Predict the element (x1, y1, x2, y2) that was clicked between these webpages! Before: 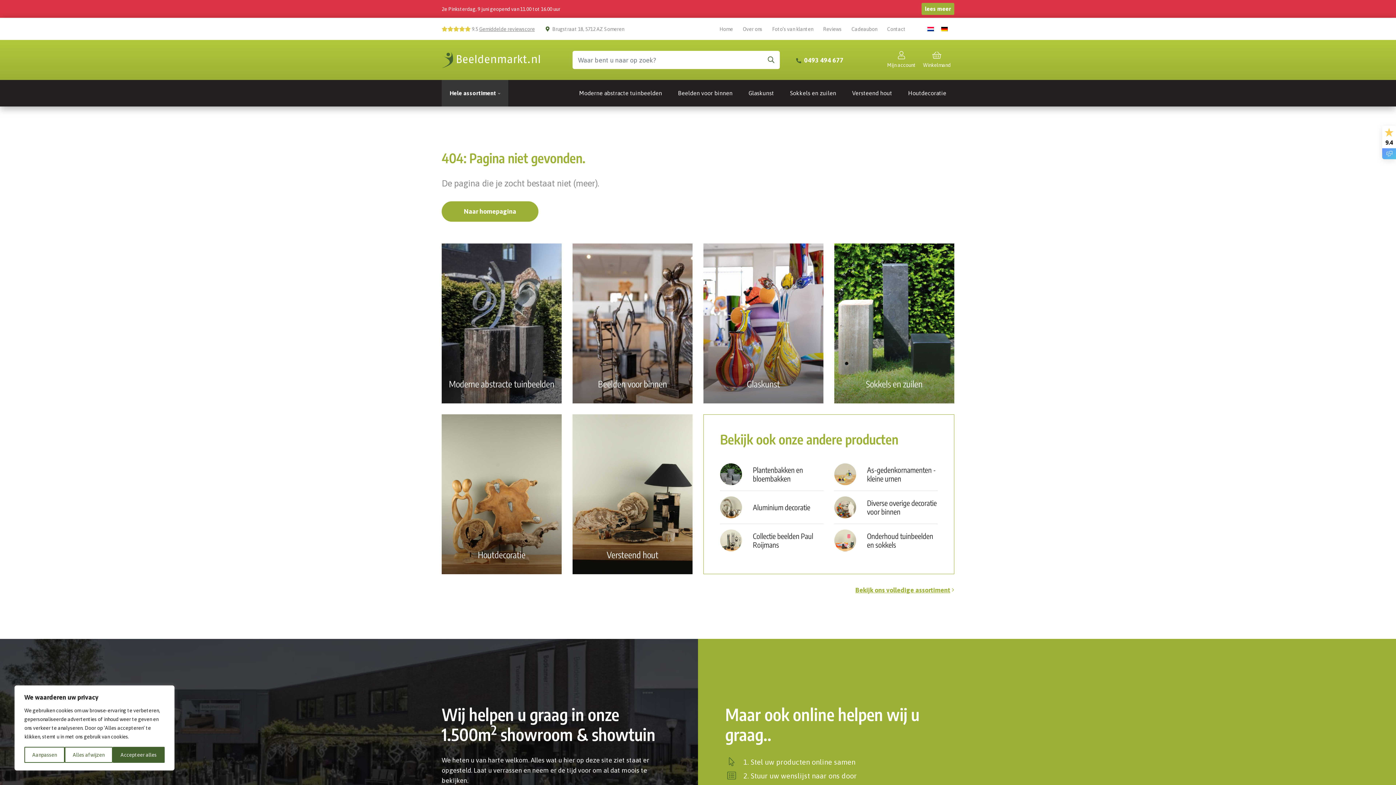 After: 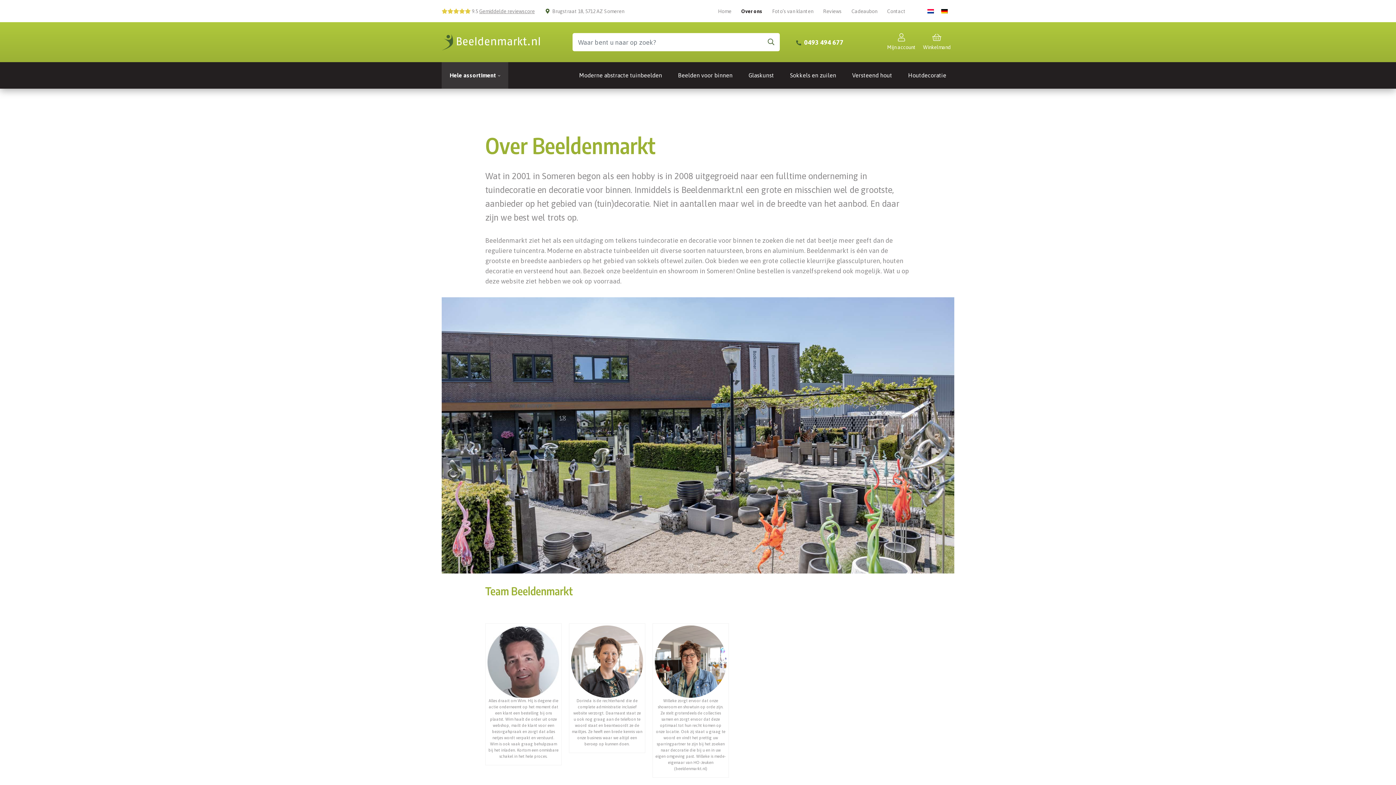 Action: label: Over ons bbox: (742, 26, 762, 31)